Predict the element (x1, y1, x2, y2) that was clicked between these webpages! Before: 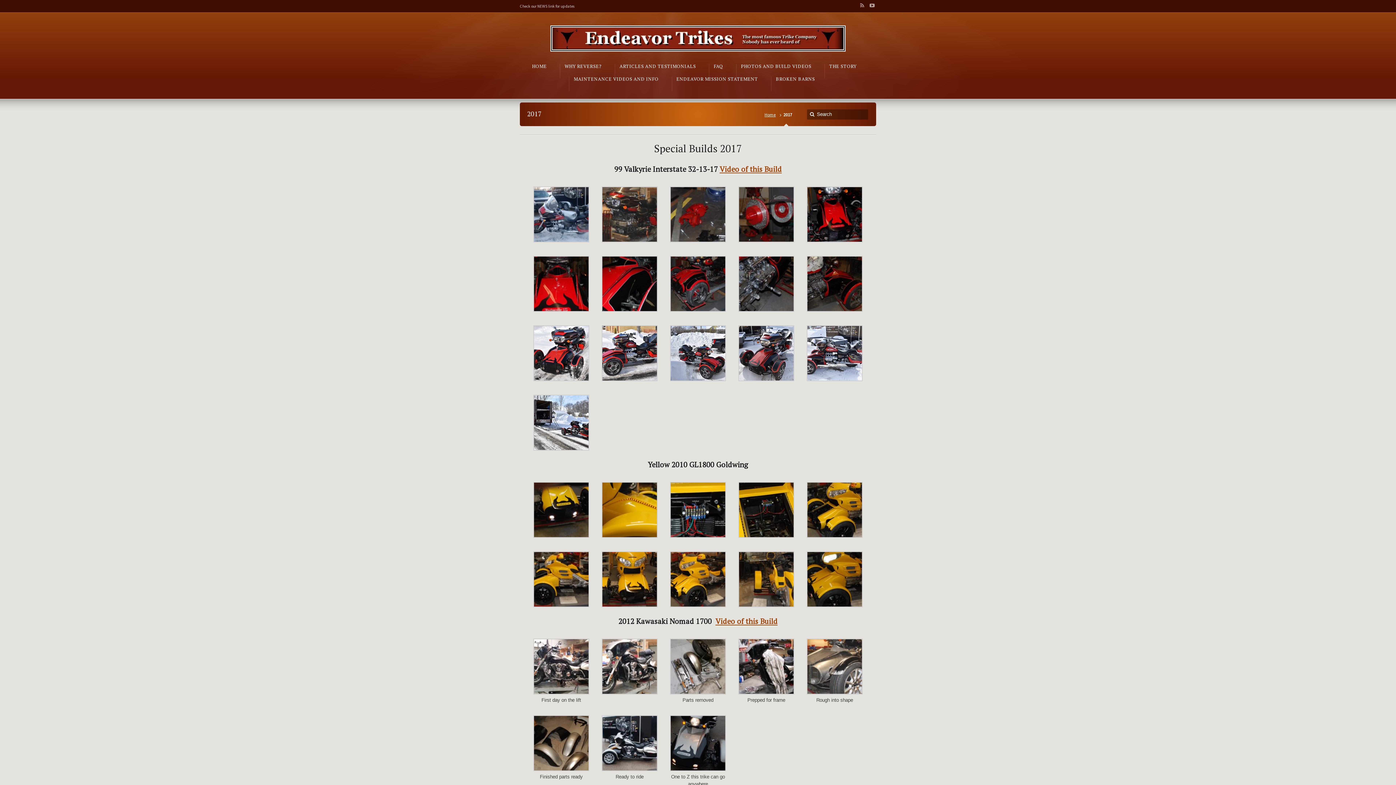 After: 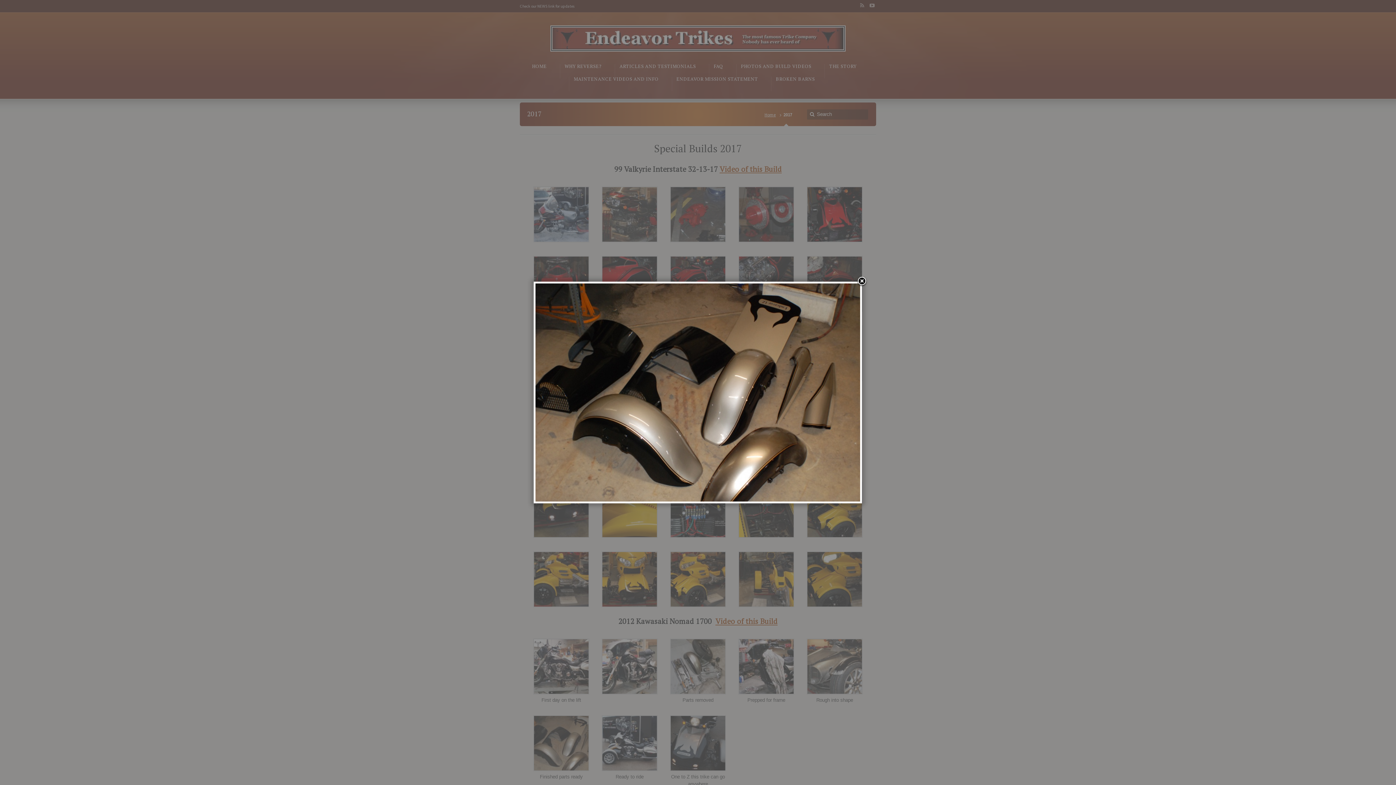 Action: bbox: (533, 767, 589, 772)